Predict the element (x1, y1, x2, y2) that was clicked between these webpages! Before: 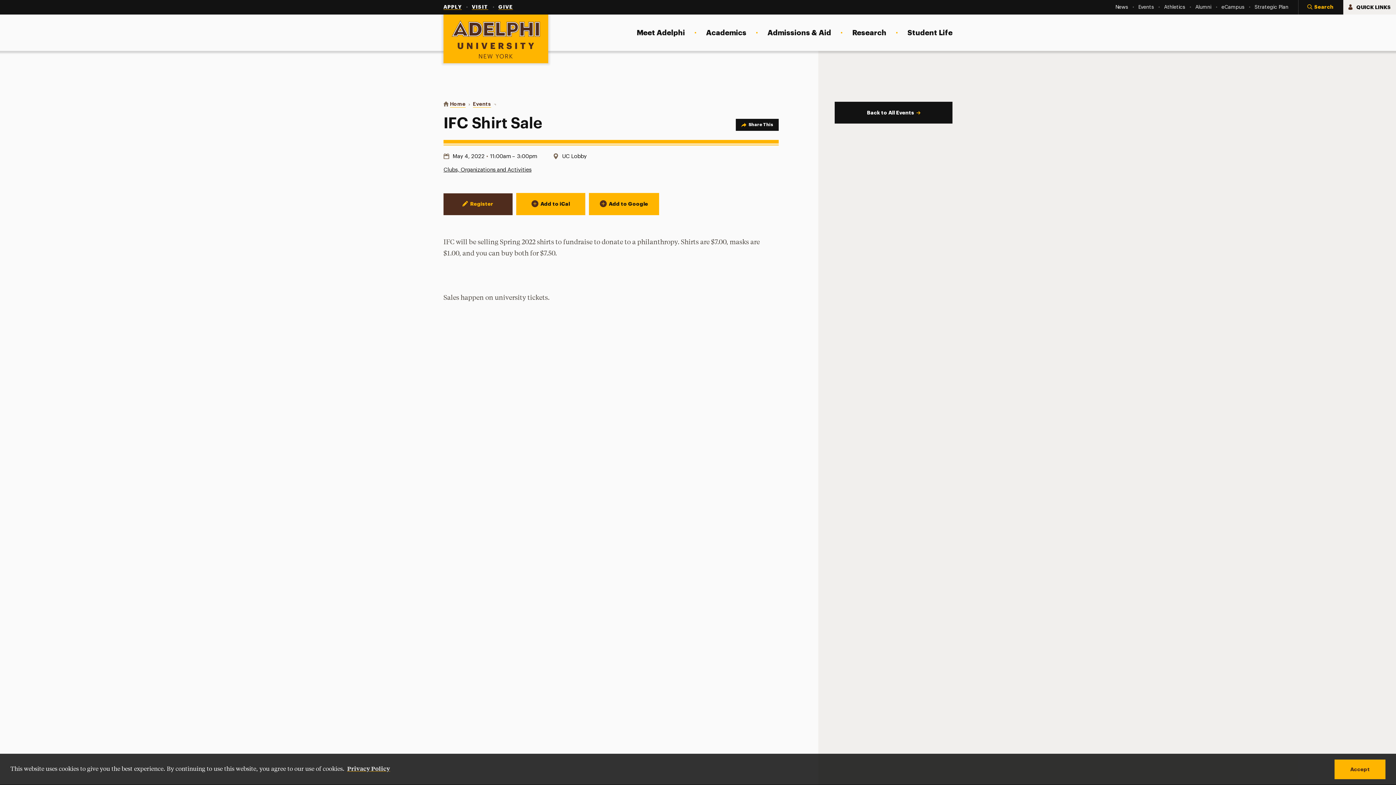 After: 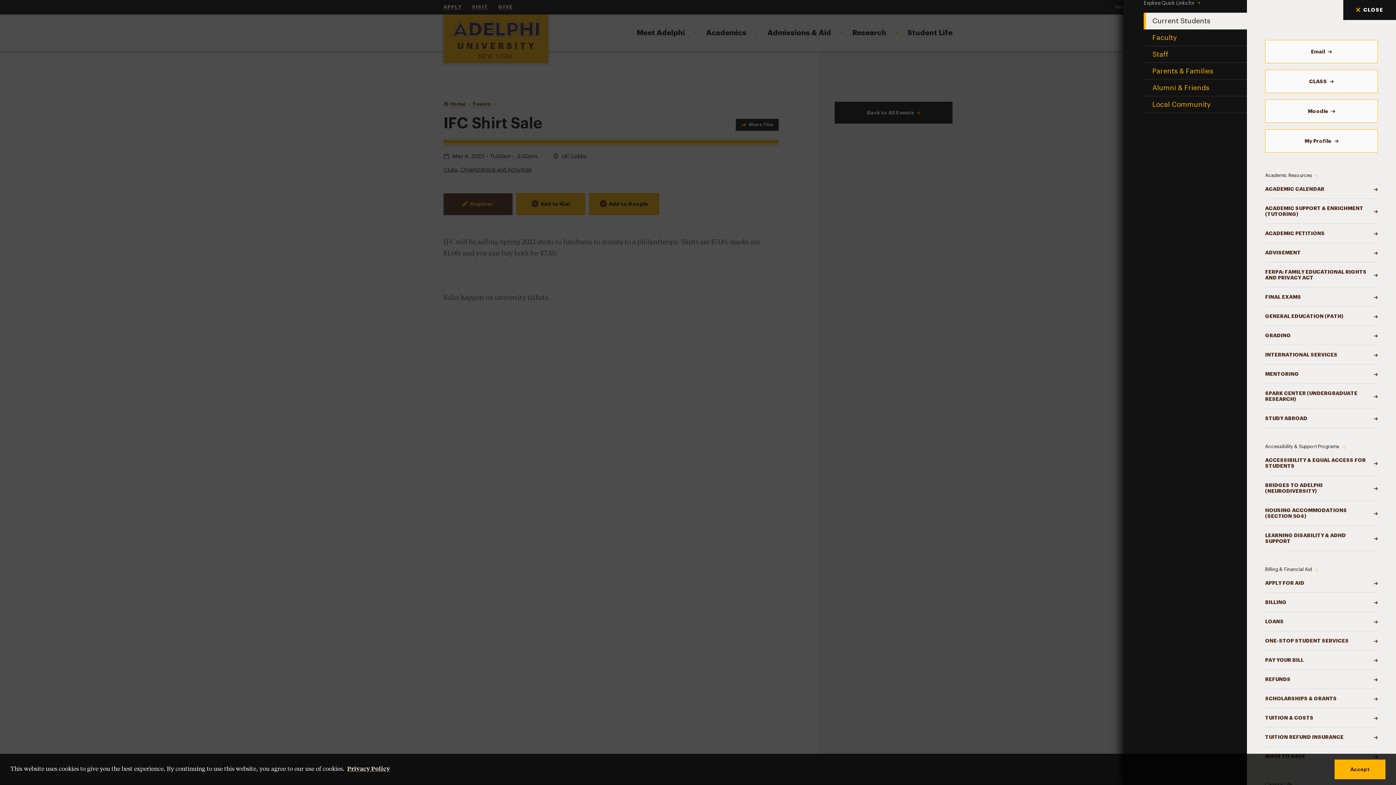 Action: bbox: (1343, 0, 1396, 14) label: QUICK LINKS